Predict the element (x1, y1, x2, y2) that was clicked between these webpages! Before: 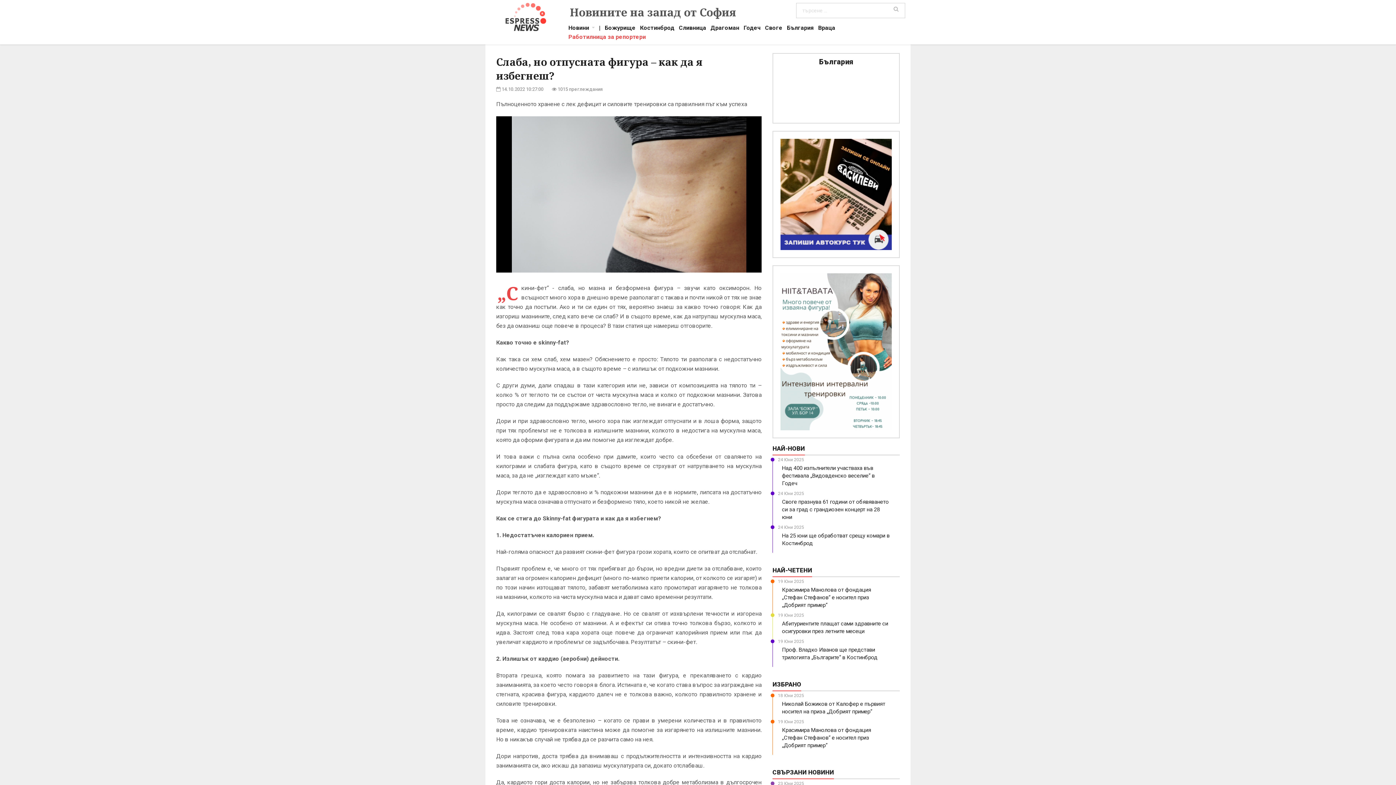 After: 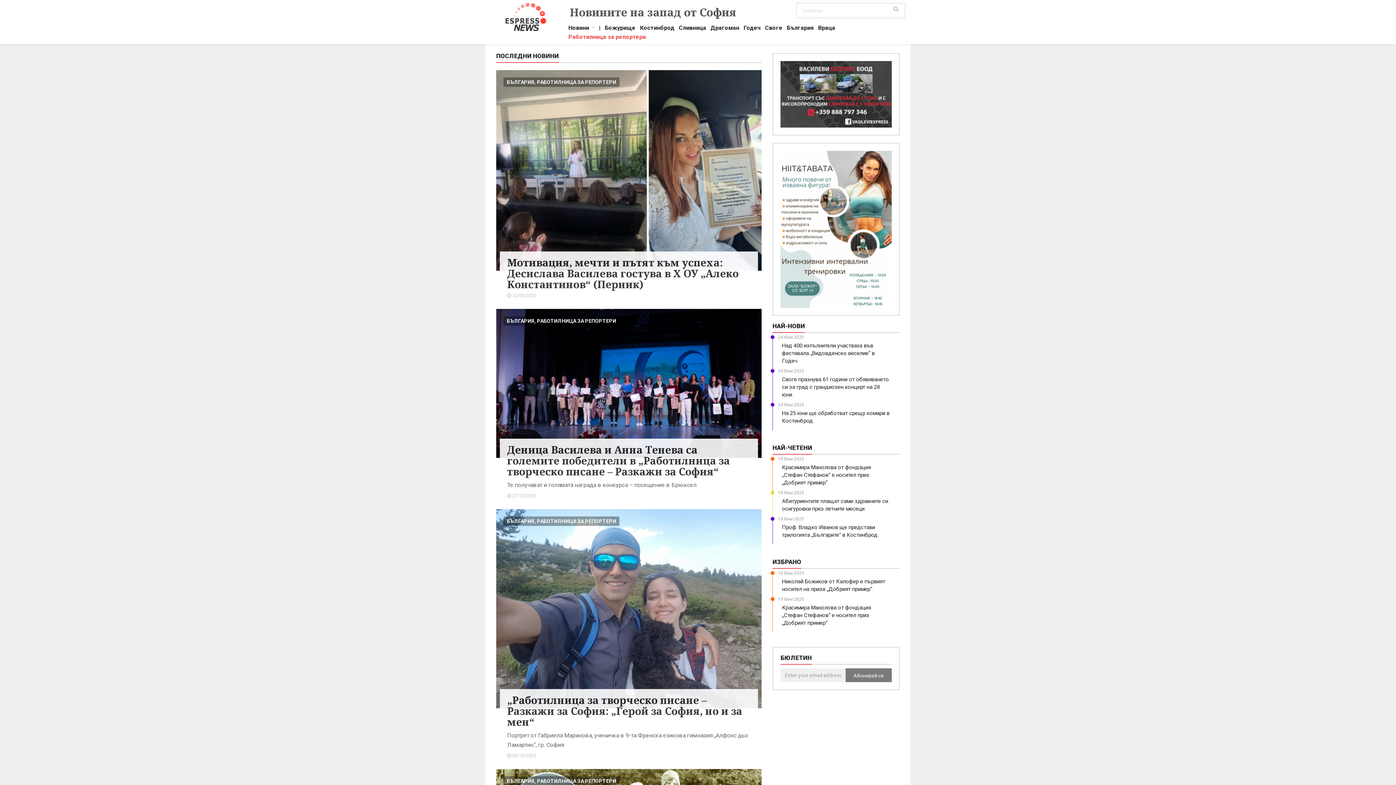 Action: bbox: (566, 35, 648, 44) label: Работилница за репортери